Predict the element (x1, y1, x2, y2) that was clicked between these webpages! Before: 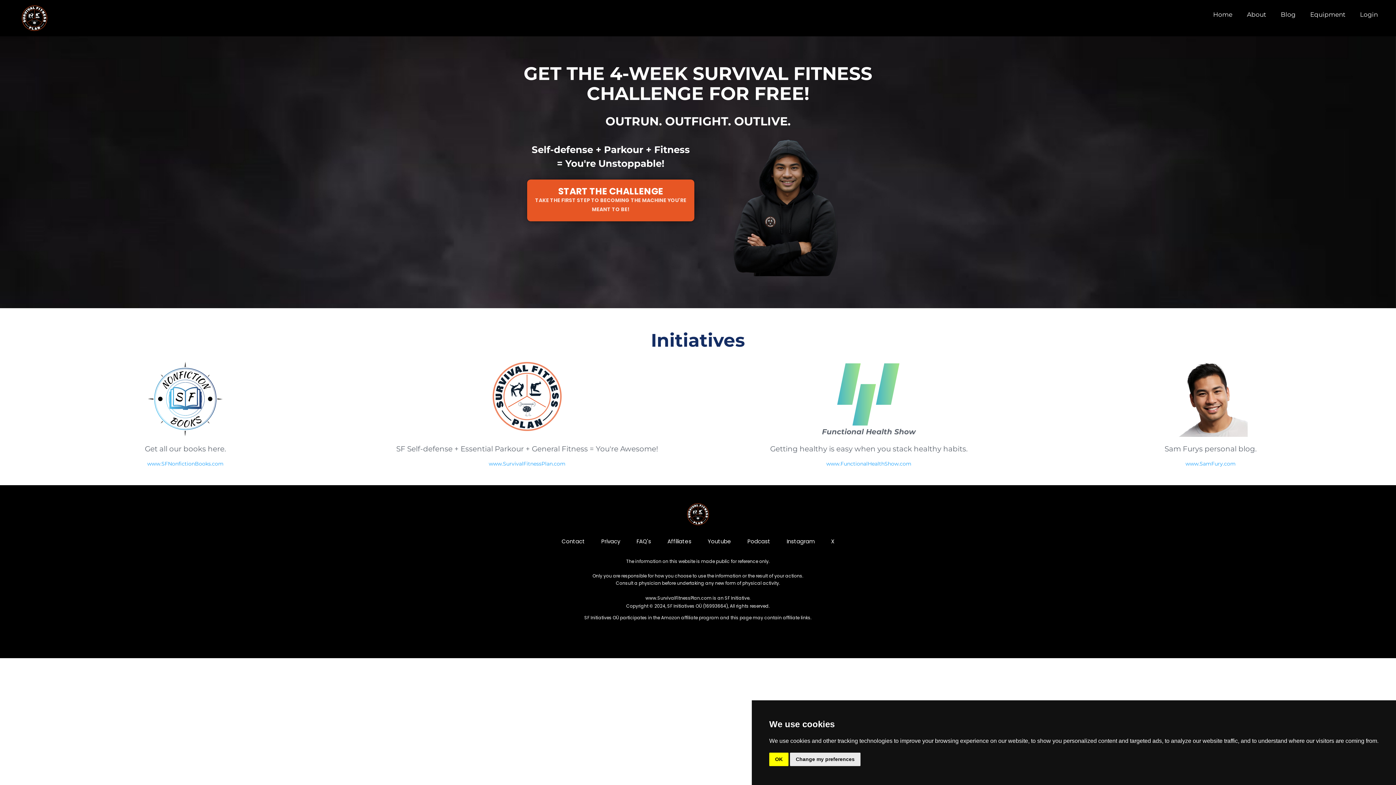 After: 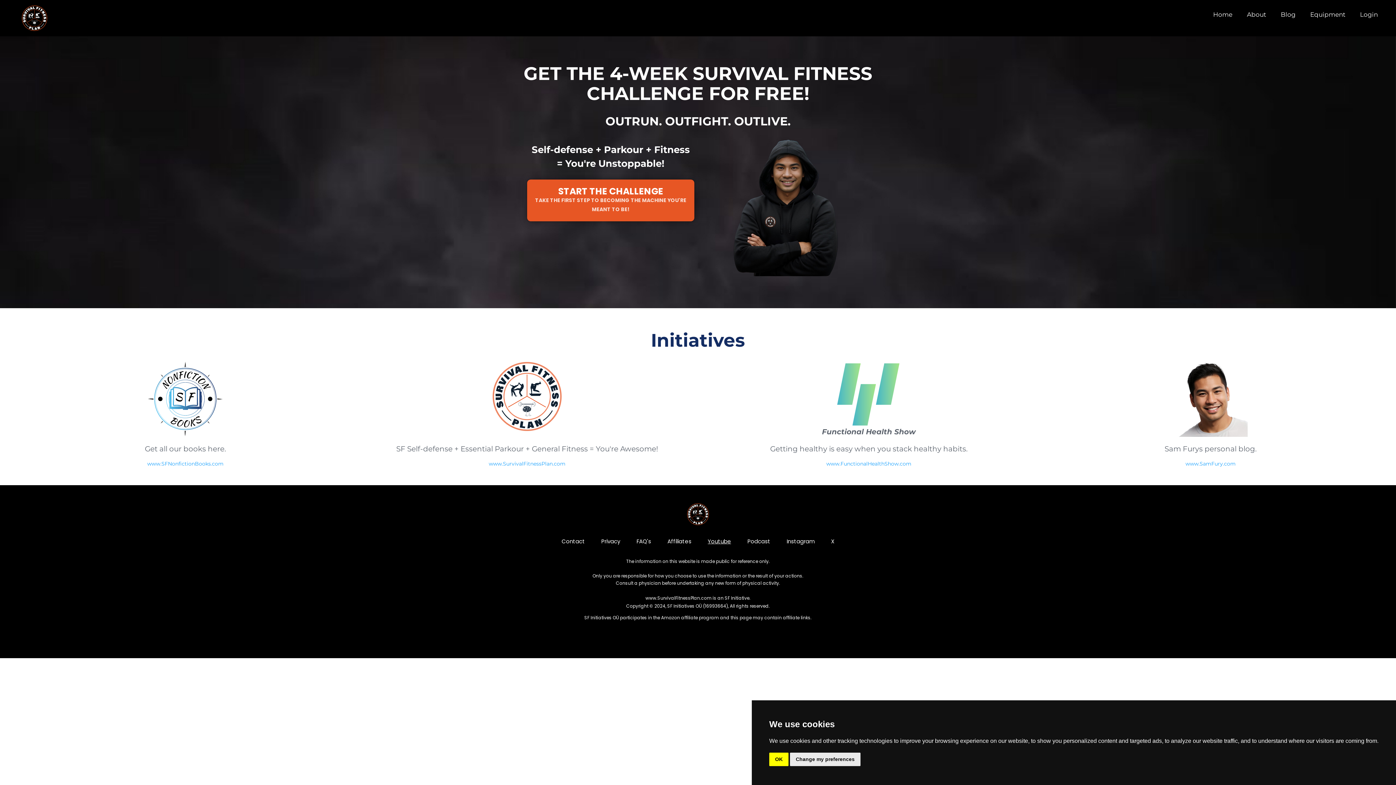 Action: bbox: (707, 532, 731, 550) label: Youtube